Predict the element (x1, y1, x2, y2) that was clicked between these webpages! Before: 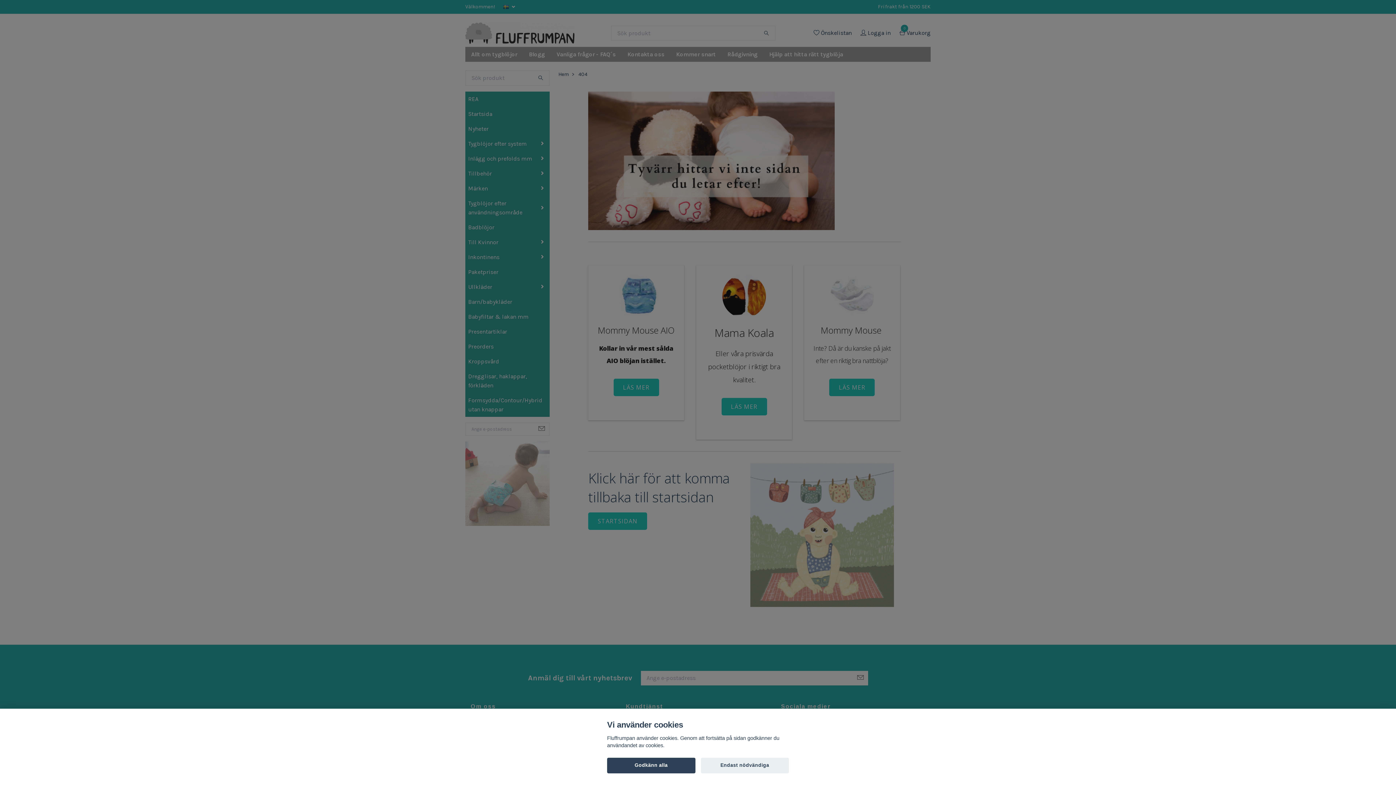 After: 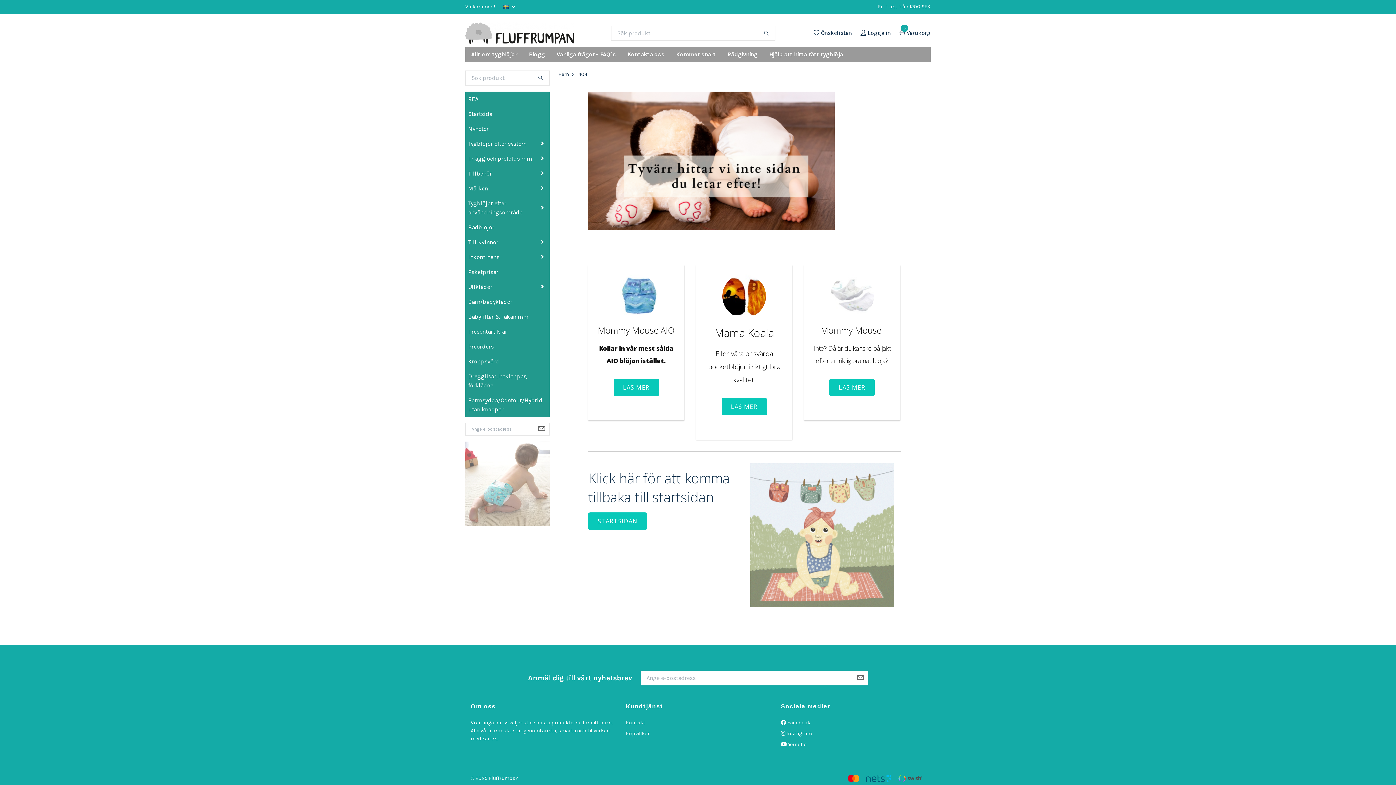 Action: label: Endast nödvändiga bbox: (700, 758, 789, 773)